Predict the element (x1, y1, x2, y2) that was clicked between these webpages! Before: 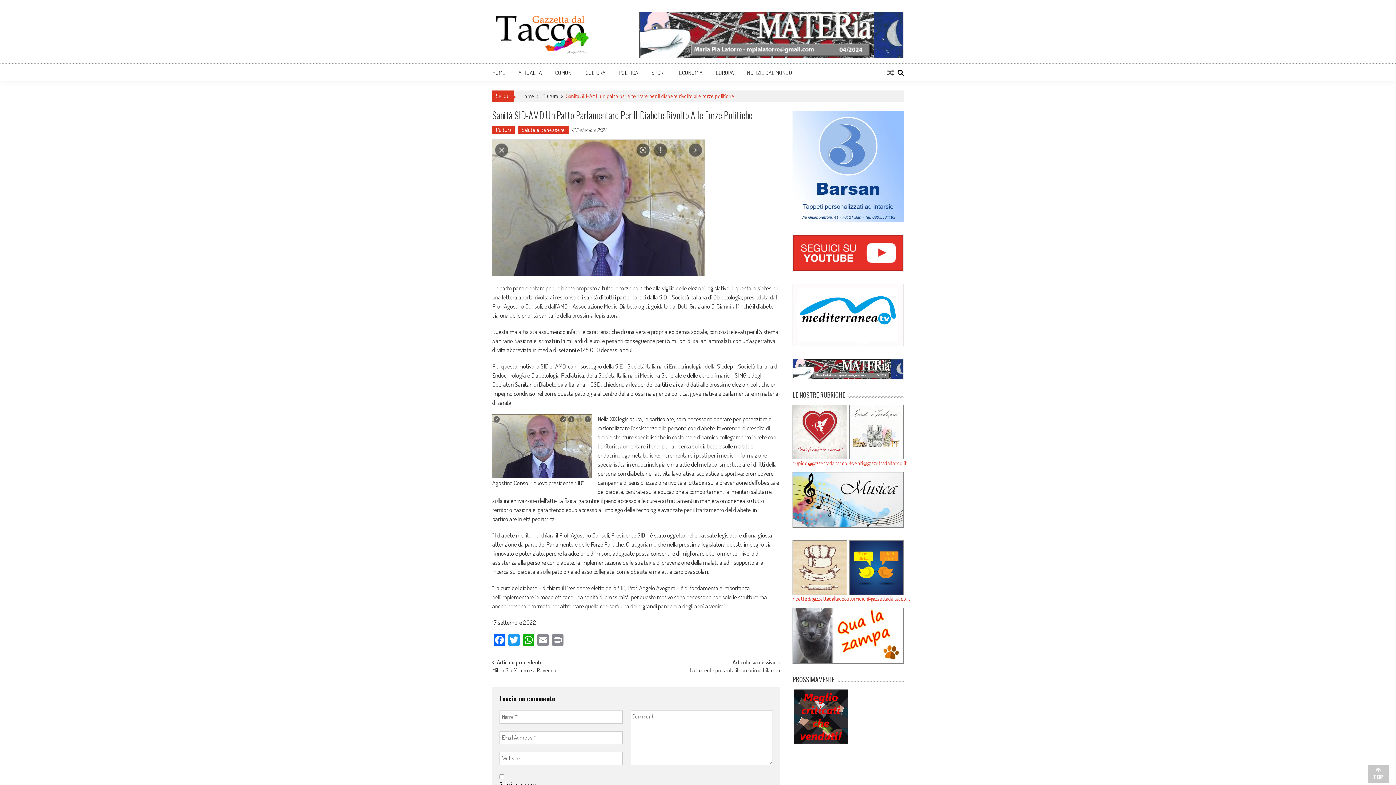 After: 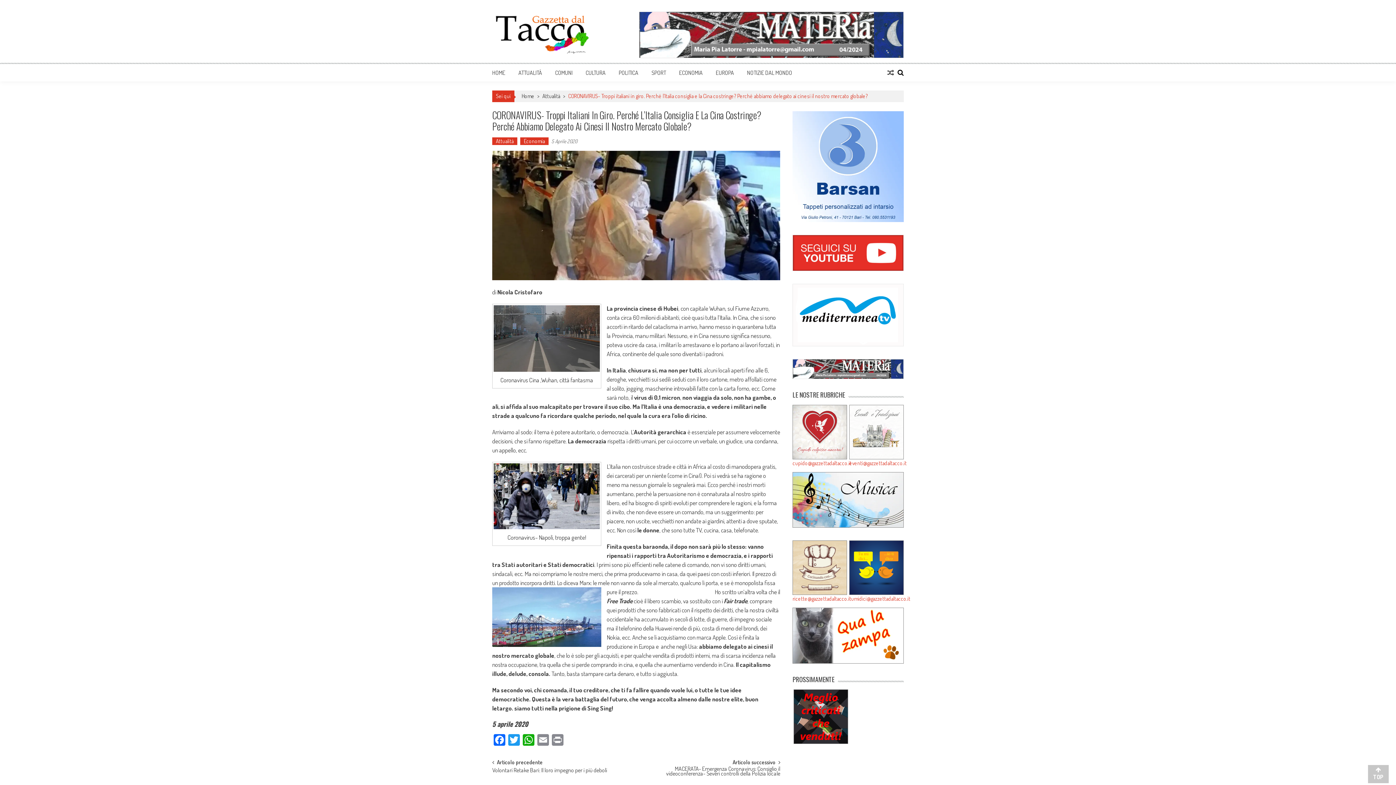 Action: bbox: (887, 68, 894, 76)